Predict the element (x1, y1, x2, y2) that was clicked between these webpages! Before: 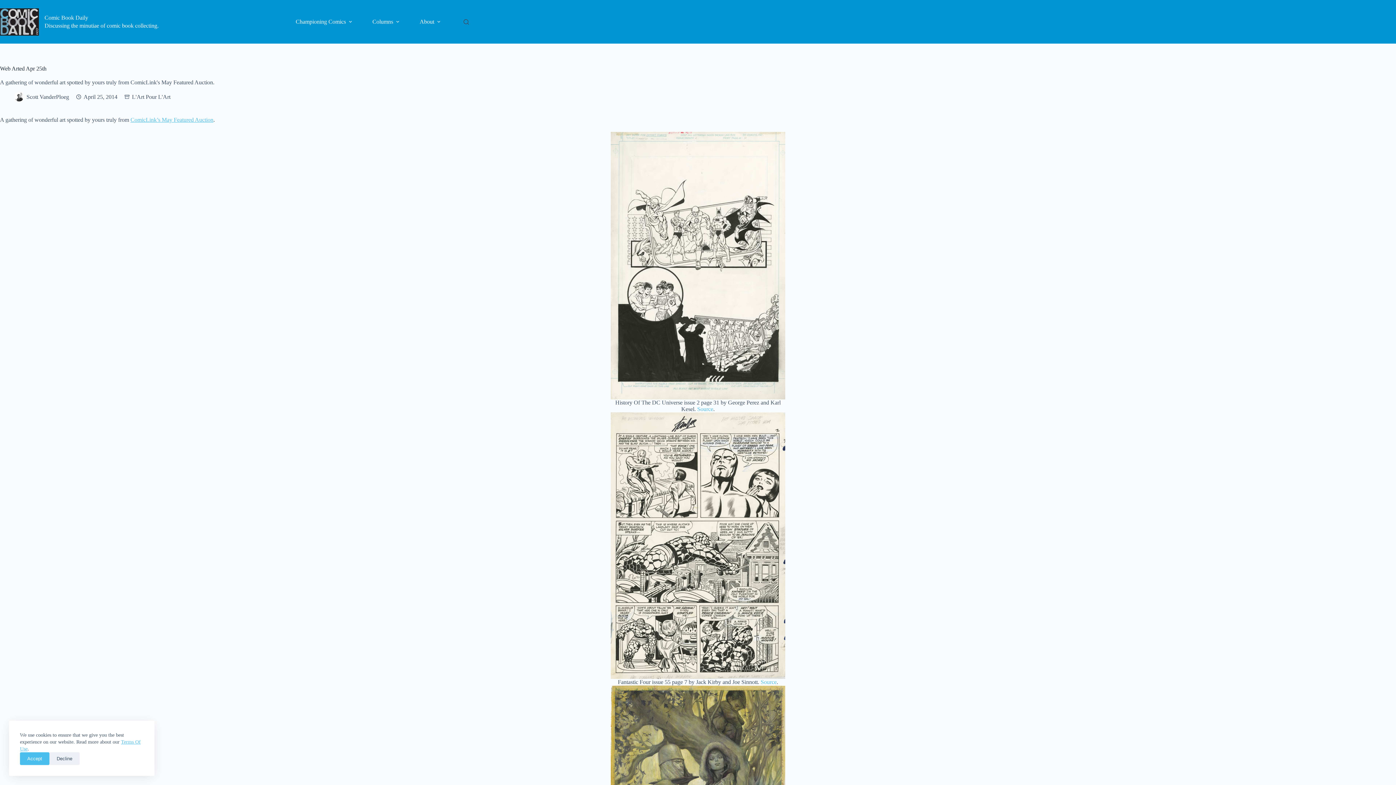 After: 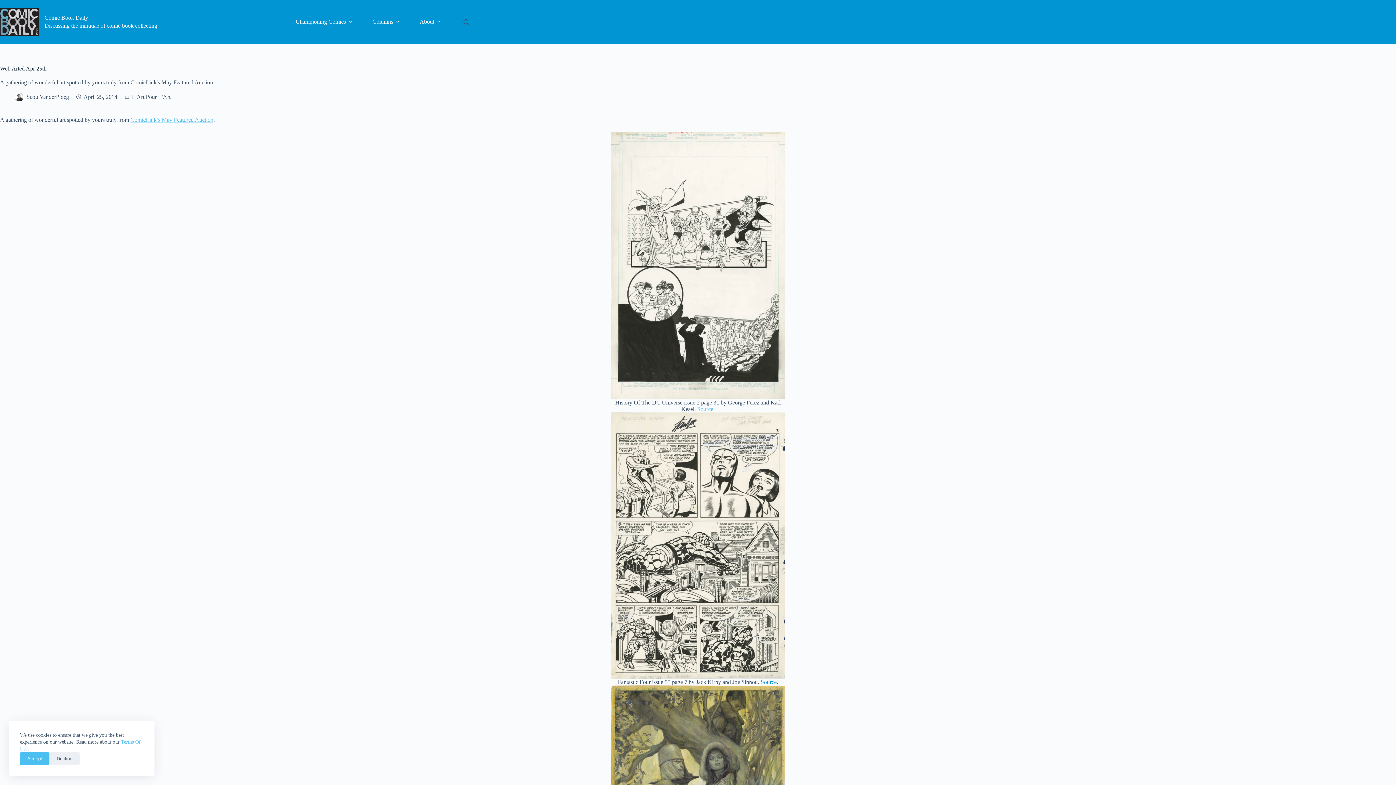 Action: bbox: (760, 679, 776, 685) label: Source